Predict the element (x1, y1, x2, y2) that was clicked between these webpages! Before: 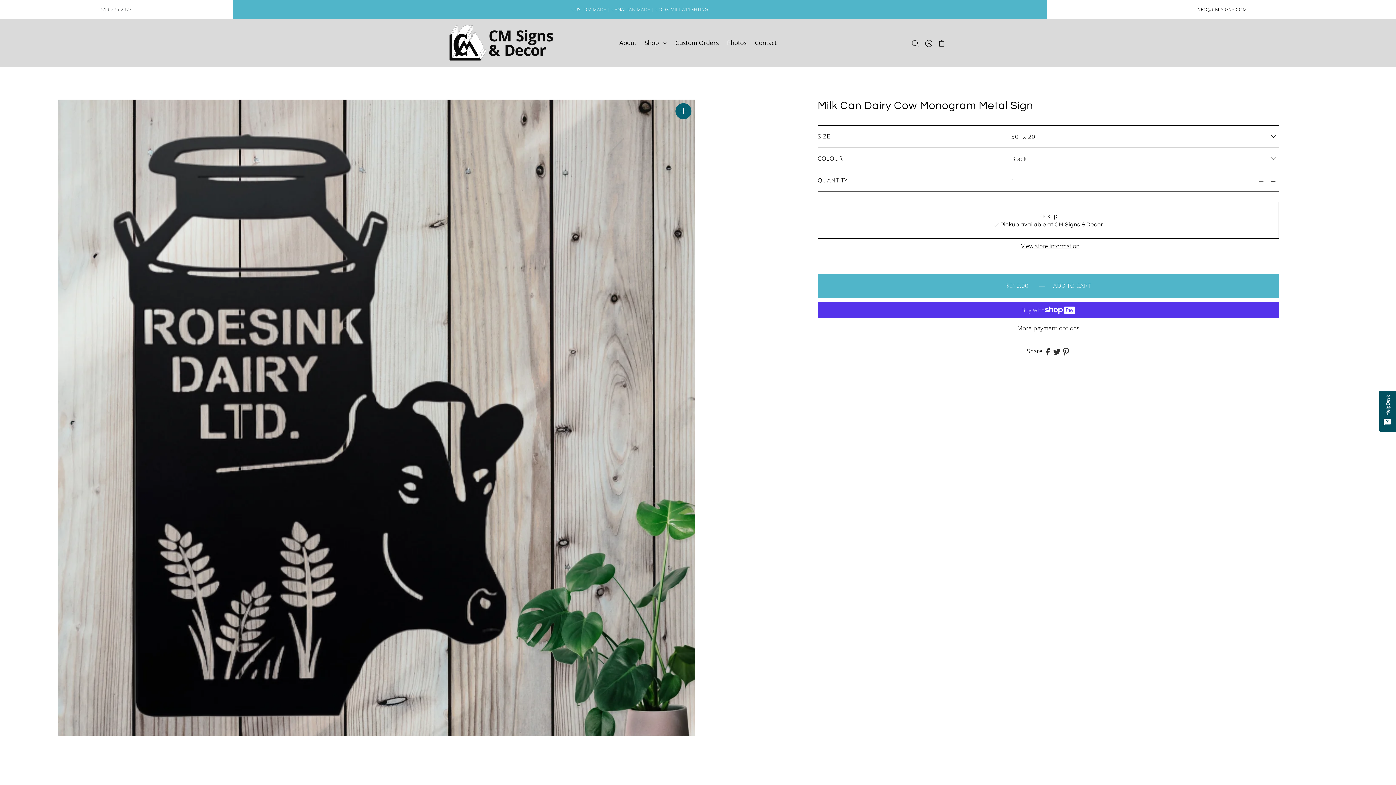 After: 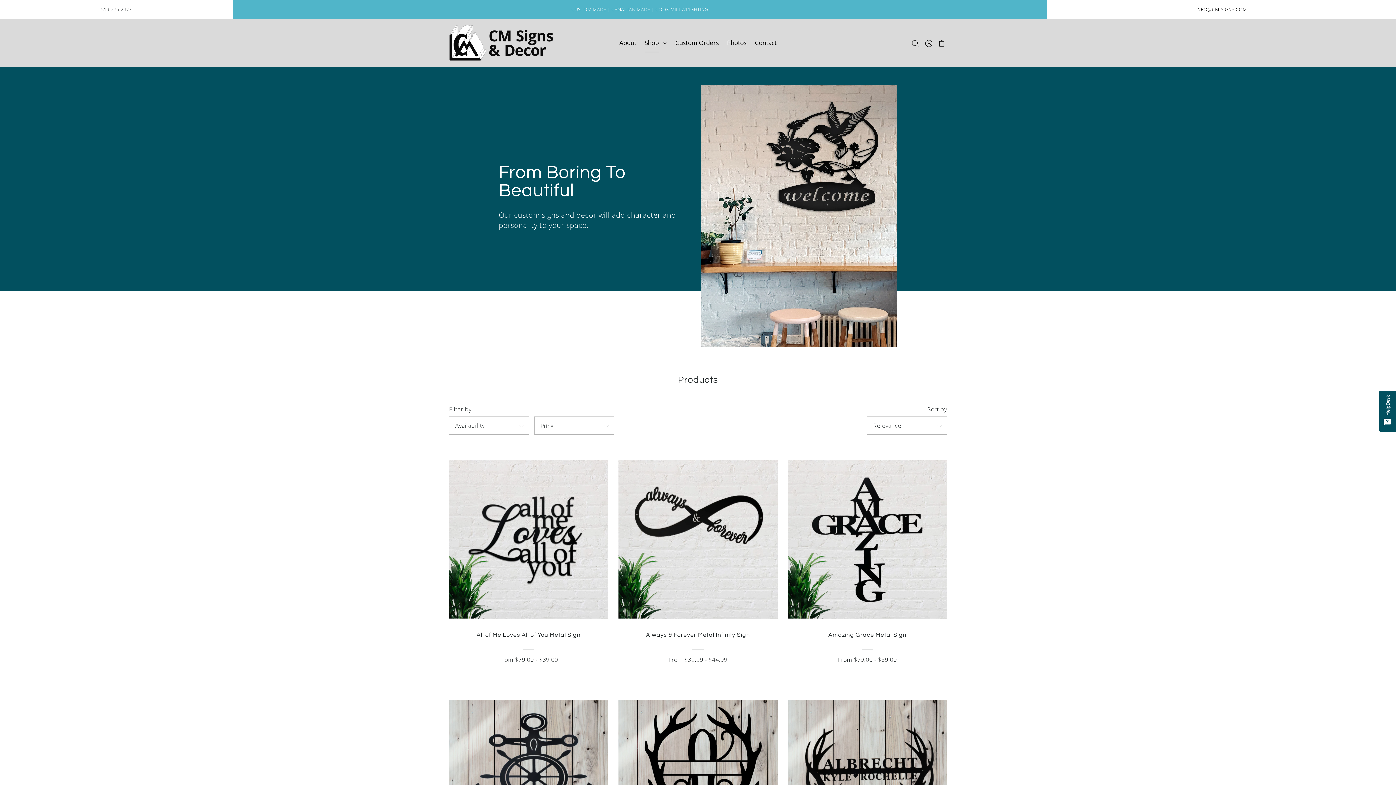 Action: label: Shop  bbox: (641, 34, 670, 51)